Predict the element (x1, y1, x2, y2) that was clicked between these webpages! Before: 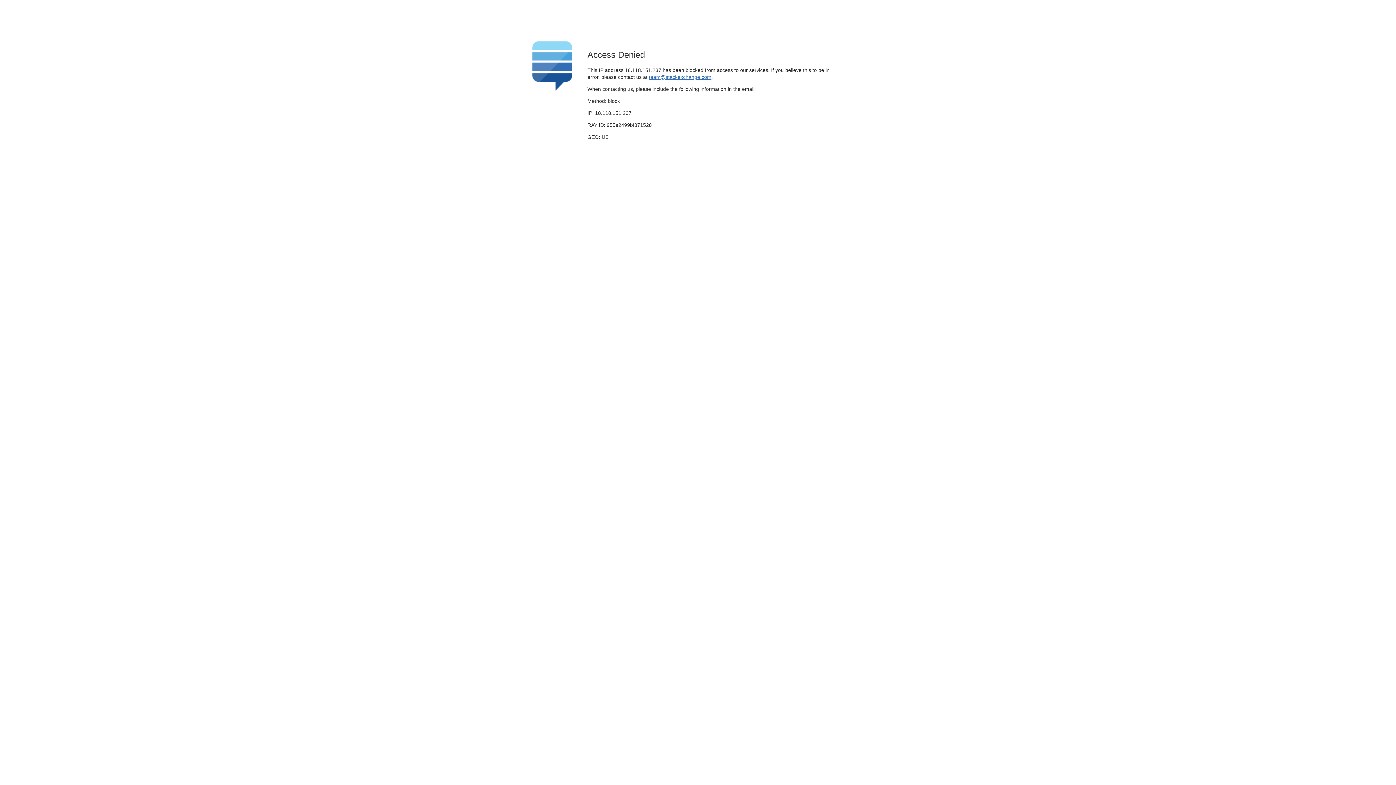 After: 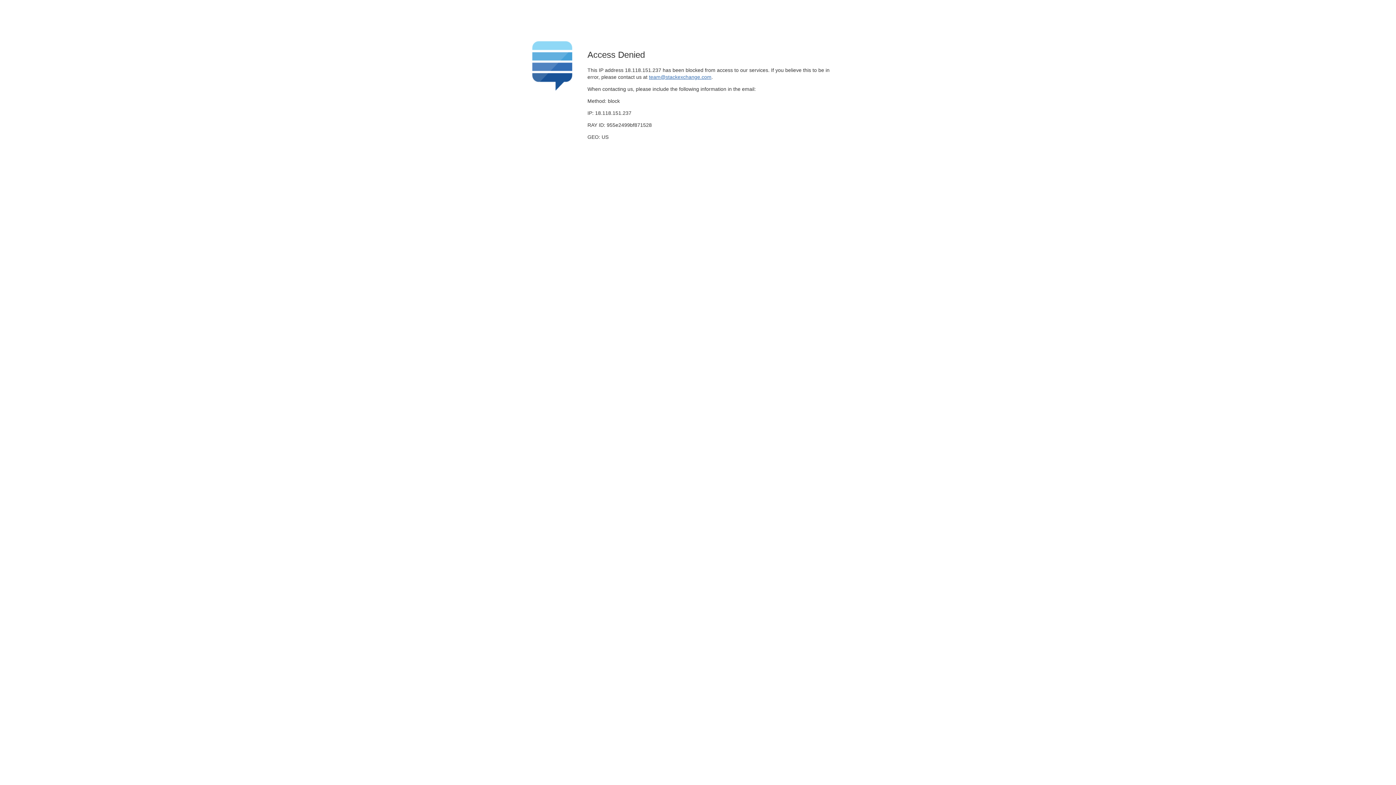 Action: bbox: (649, 74, 711, 79) label: team@stackexchange.com